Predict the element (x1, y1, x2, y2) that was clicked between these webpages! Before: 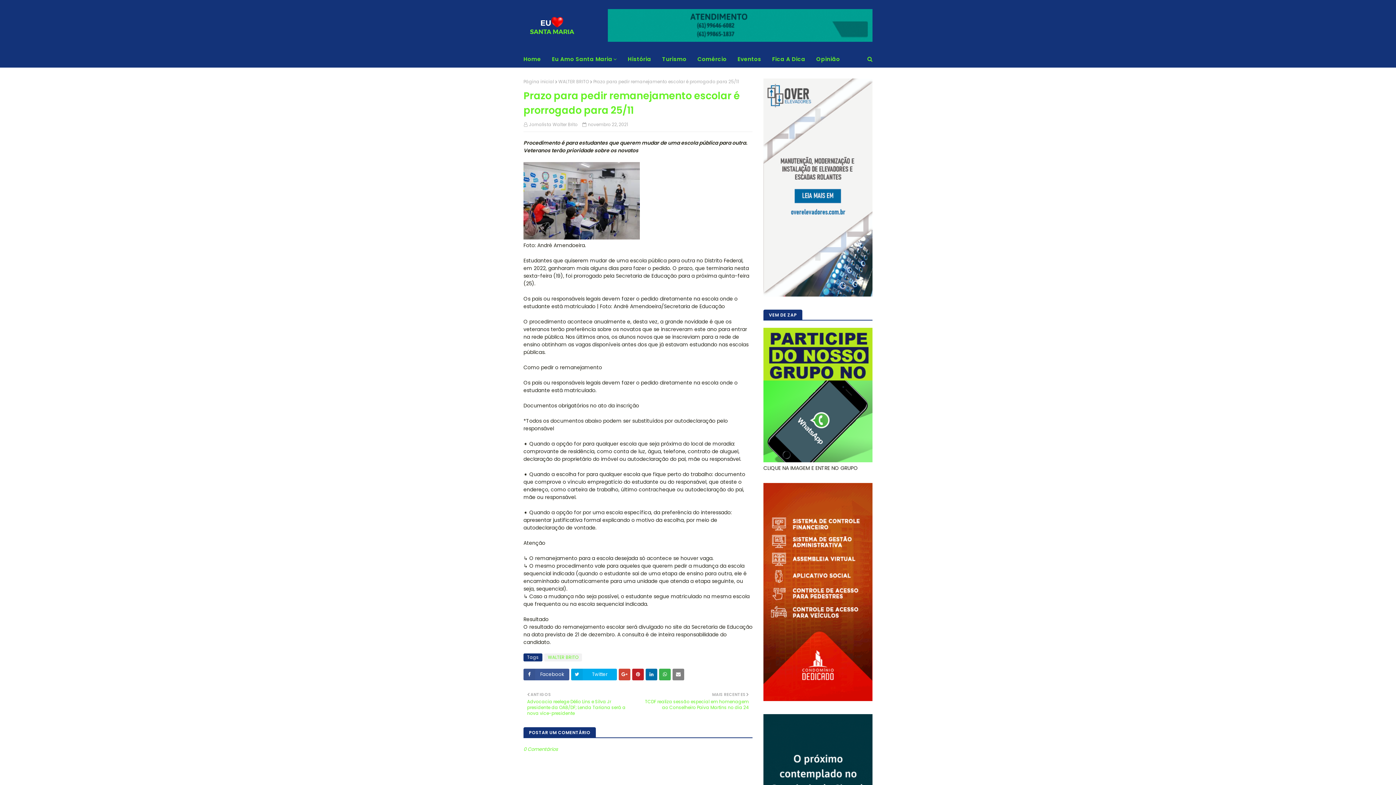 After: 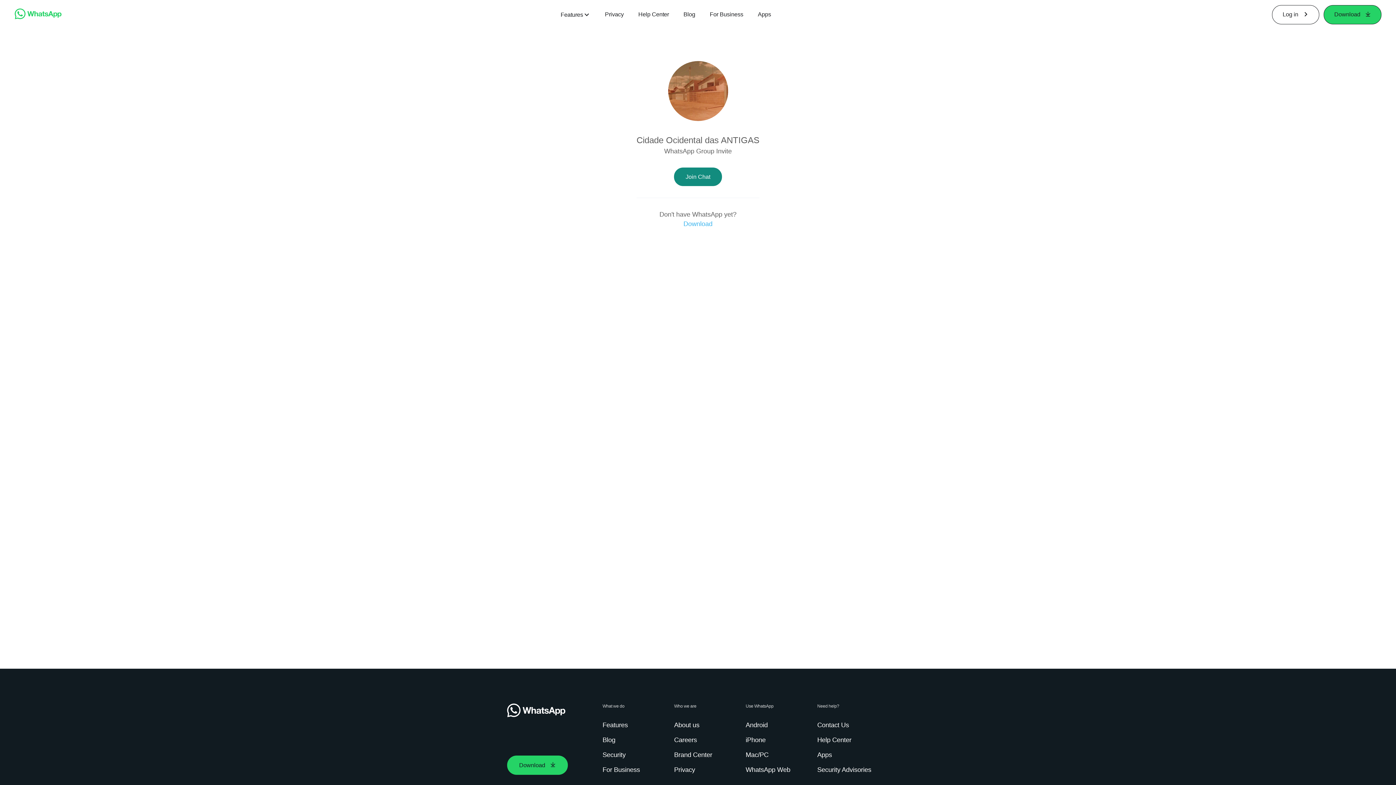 Action: bbox: (763, 457, 872, 464)